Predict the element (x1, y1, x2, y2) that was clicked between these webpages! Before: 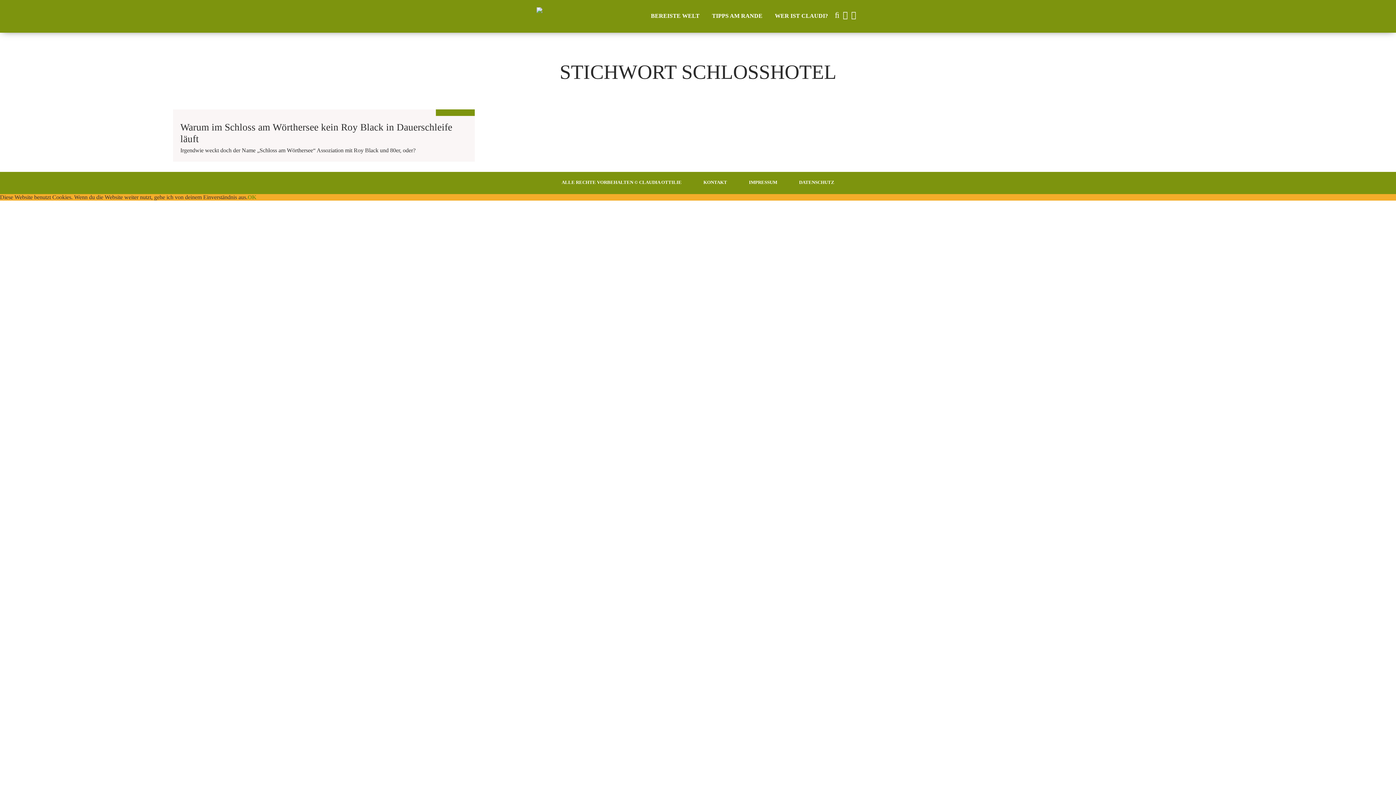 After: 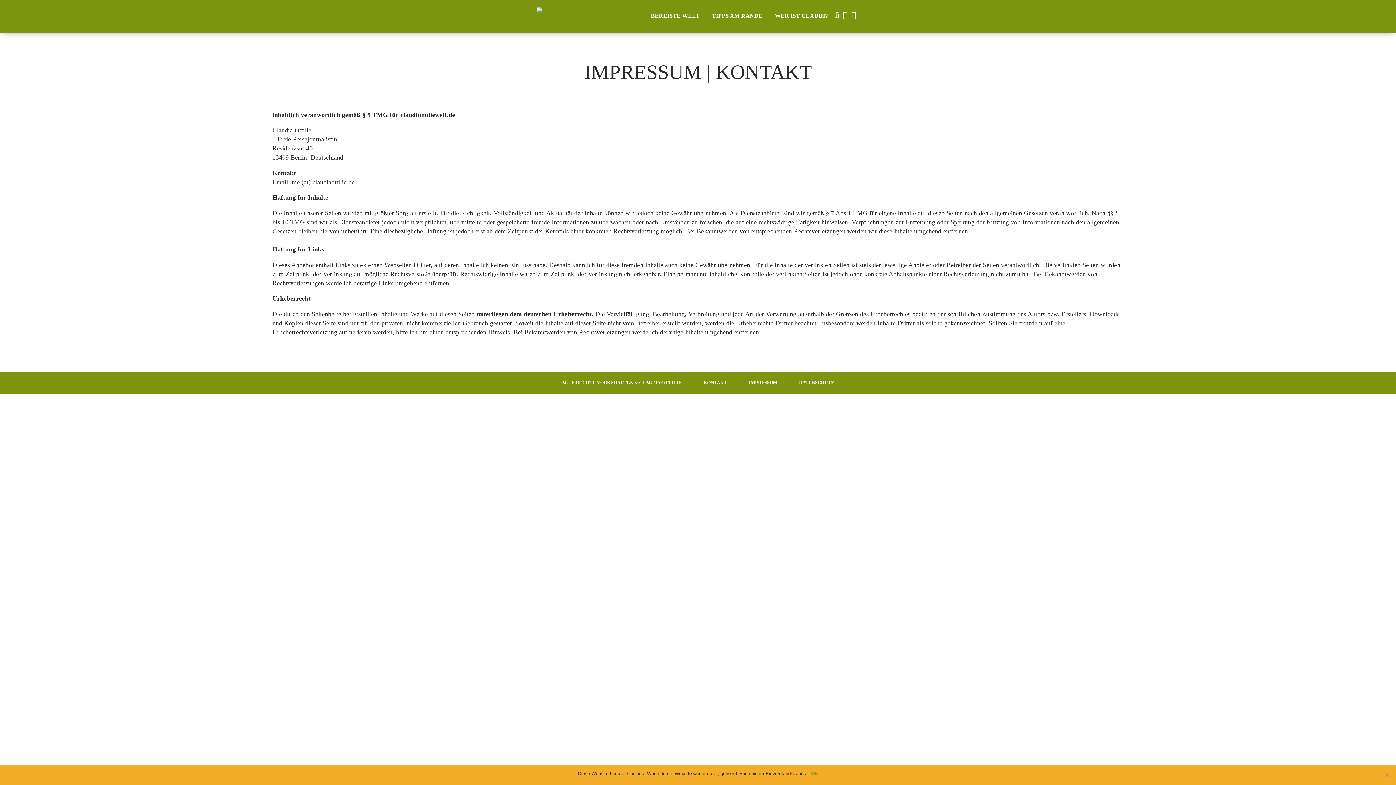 Action: label: KONTAKT bbox: (703, 180, 727, 185)